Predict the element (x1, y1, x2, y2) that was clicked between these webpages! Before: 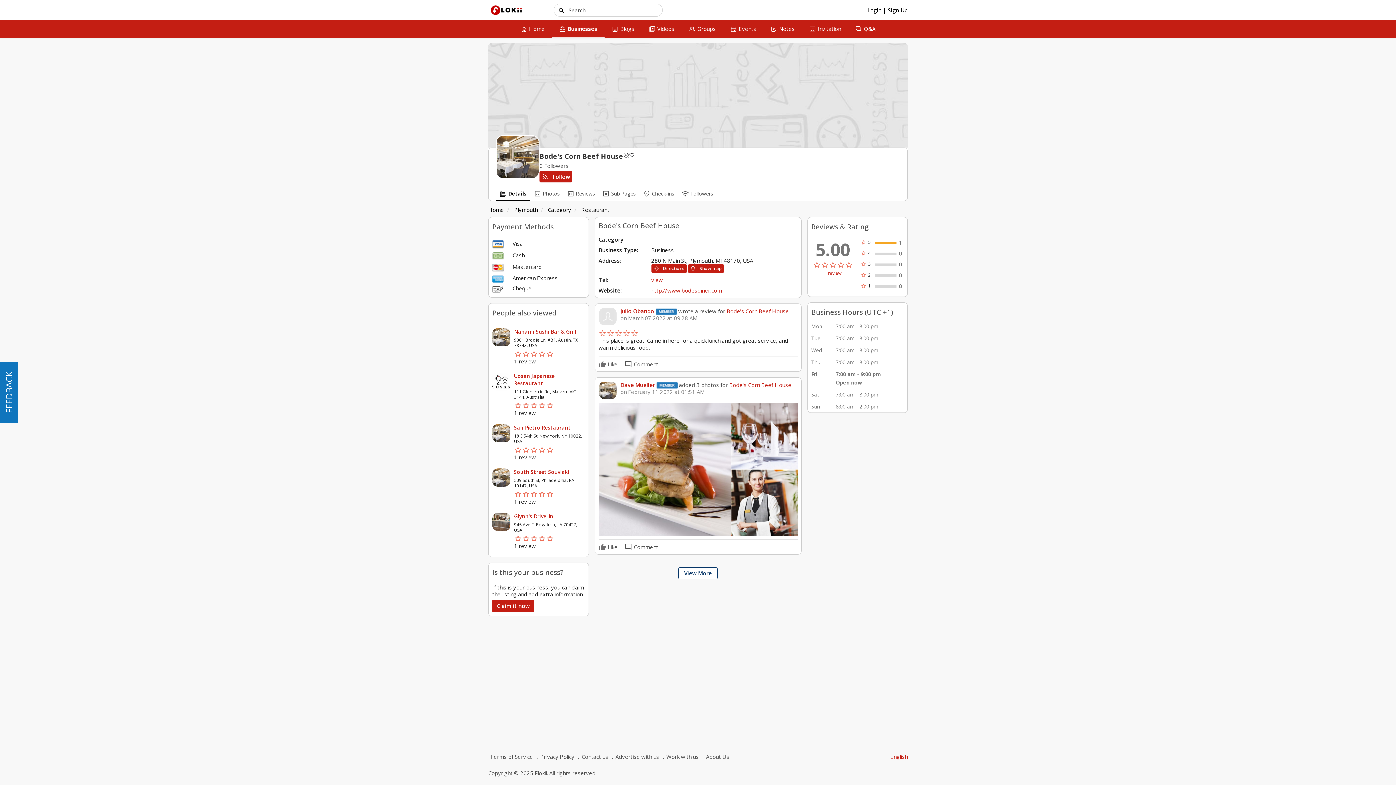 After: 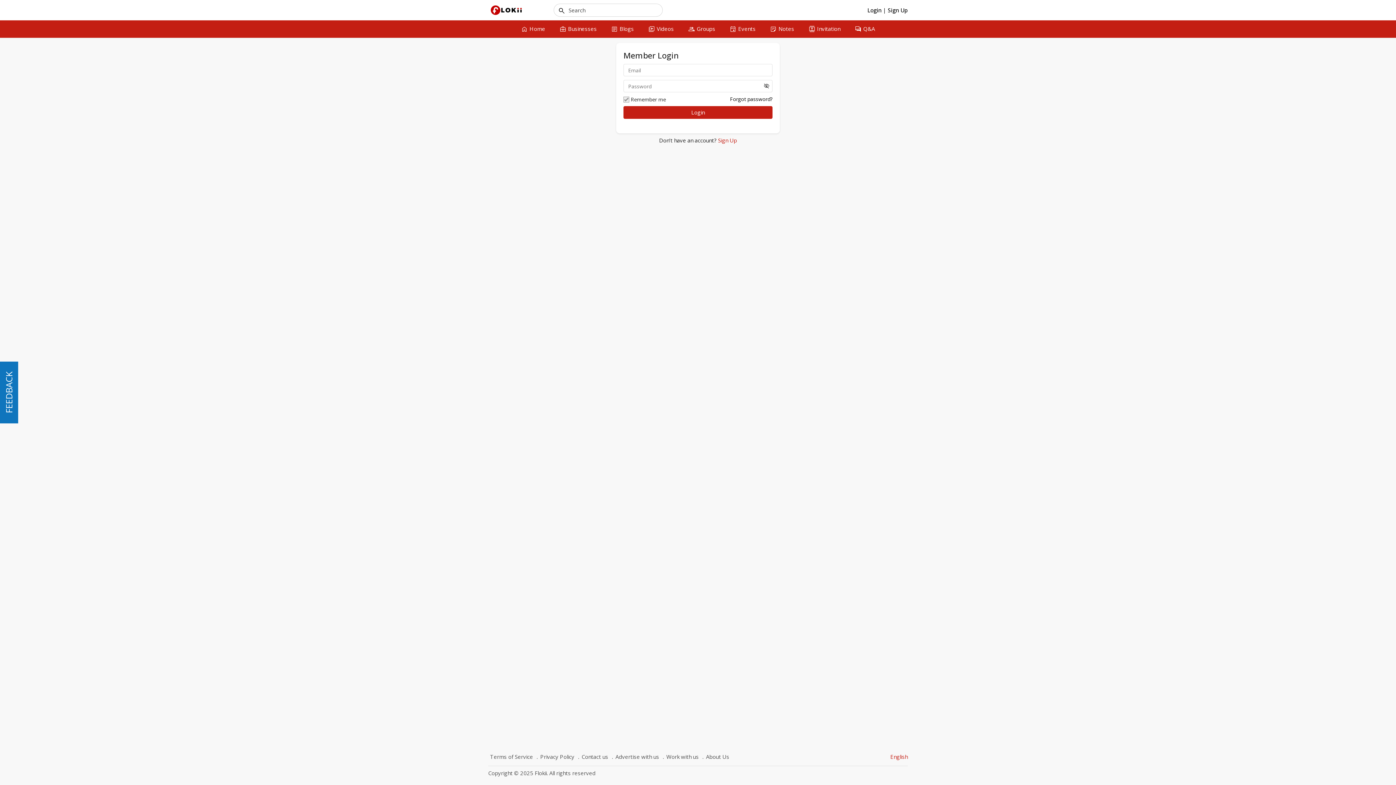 Action: bbox: (867, 6, 883, 13) label: Login 